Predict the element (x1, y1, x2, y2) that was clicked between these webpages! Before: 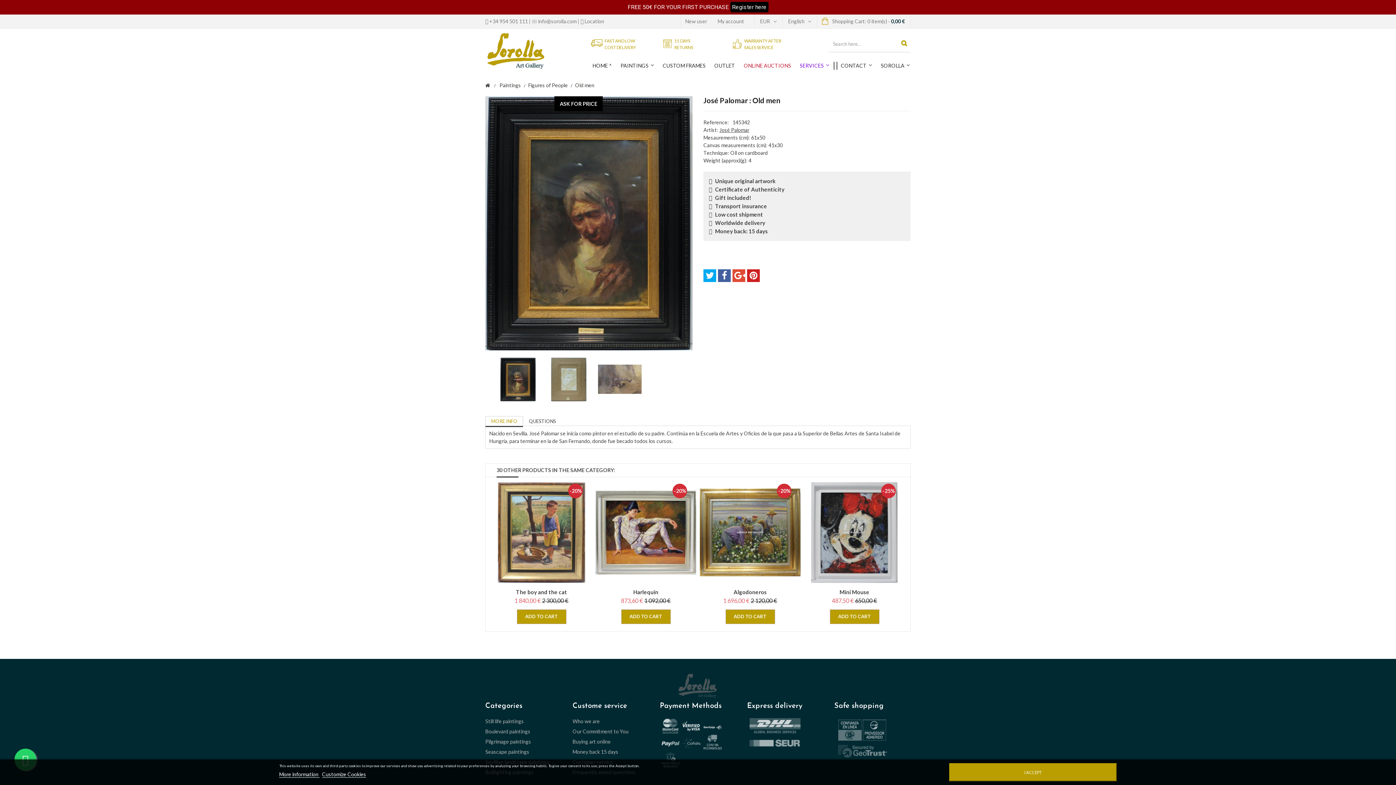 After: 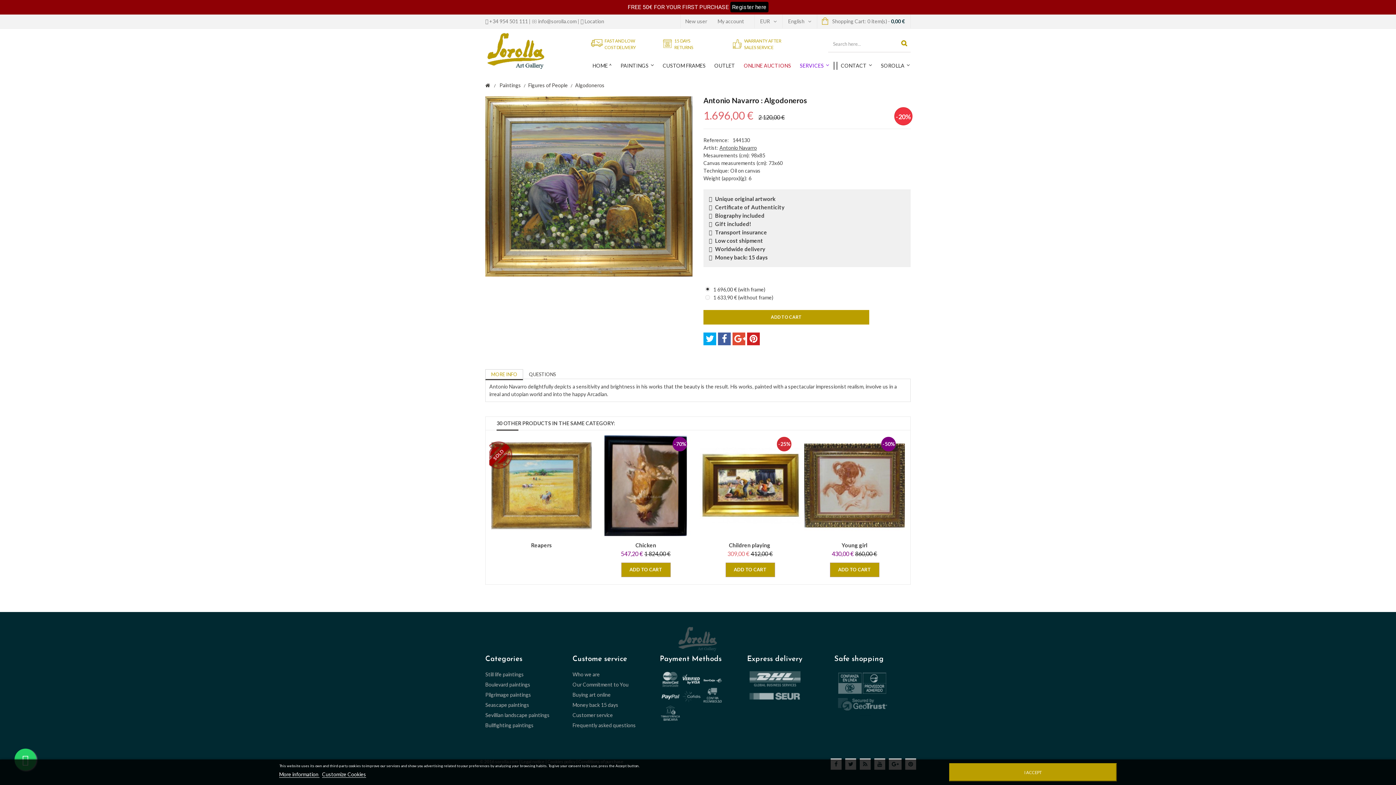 Action: bbox: (733, 589, 766, 595) label: Algodoneros